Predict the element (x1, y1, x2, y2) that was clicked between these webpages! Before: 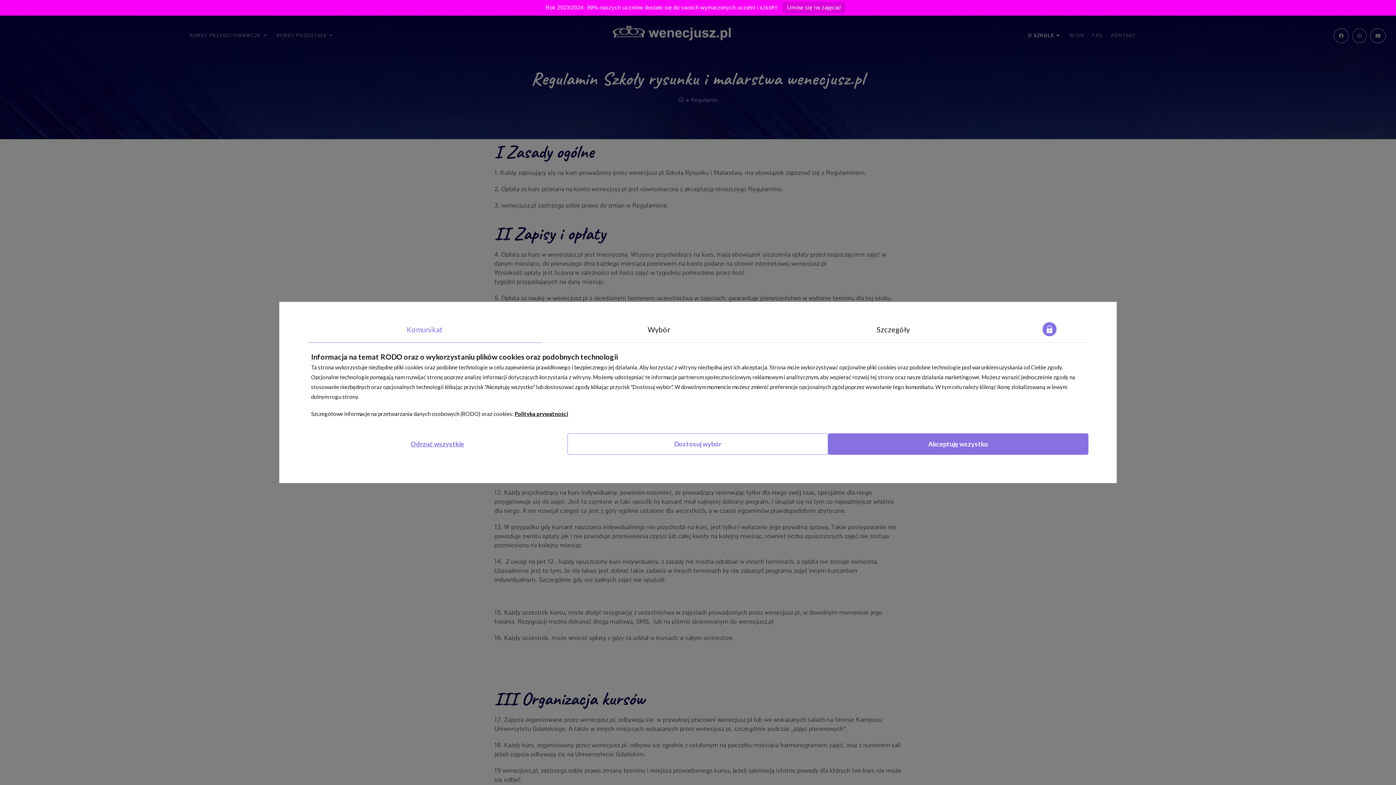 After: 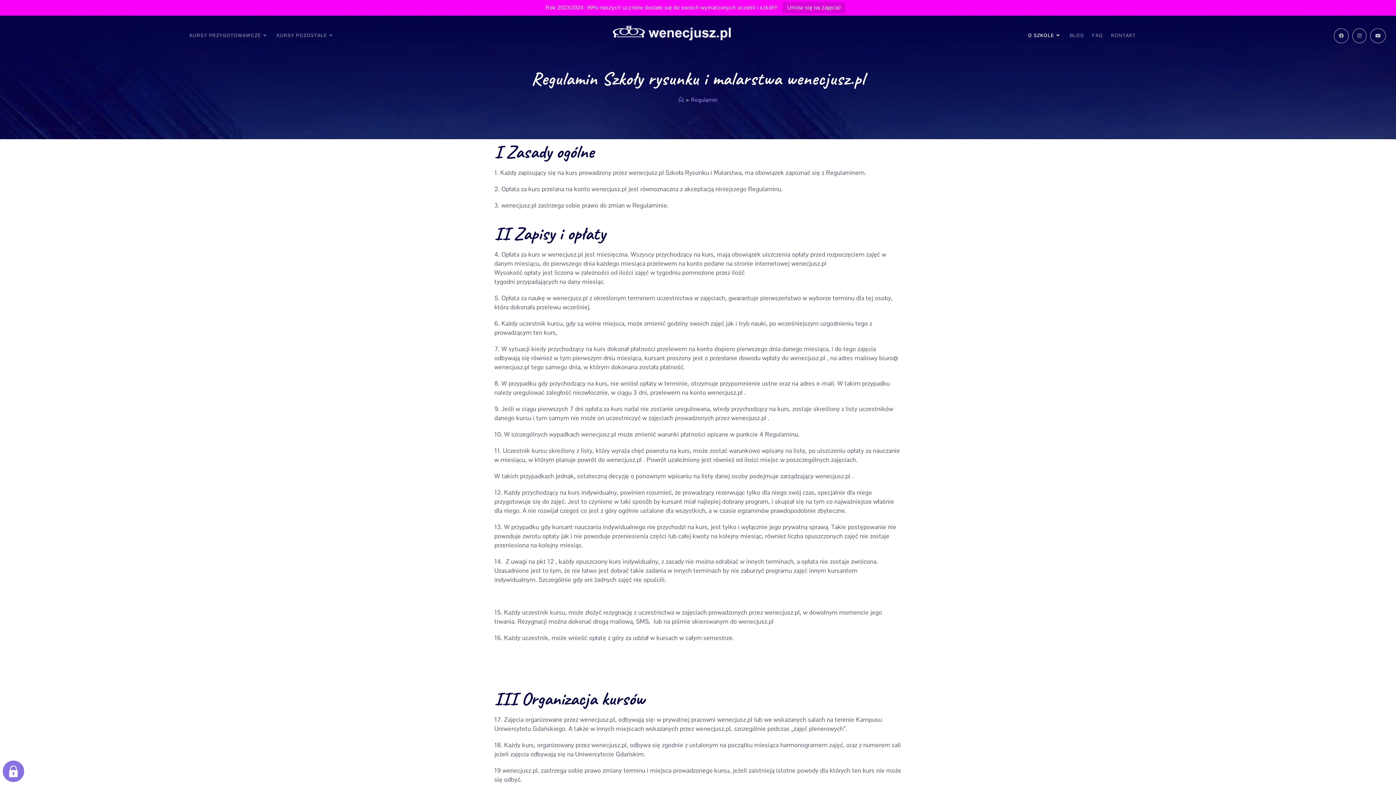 Action: bbox: (828, 433, 1088, 455) label: Akceptuję wszystko